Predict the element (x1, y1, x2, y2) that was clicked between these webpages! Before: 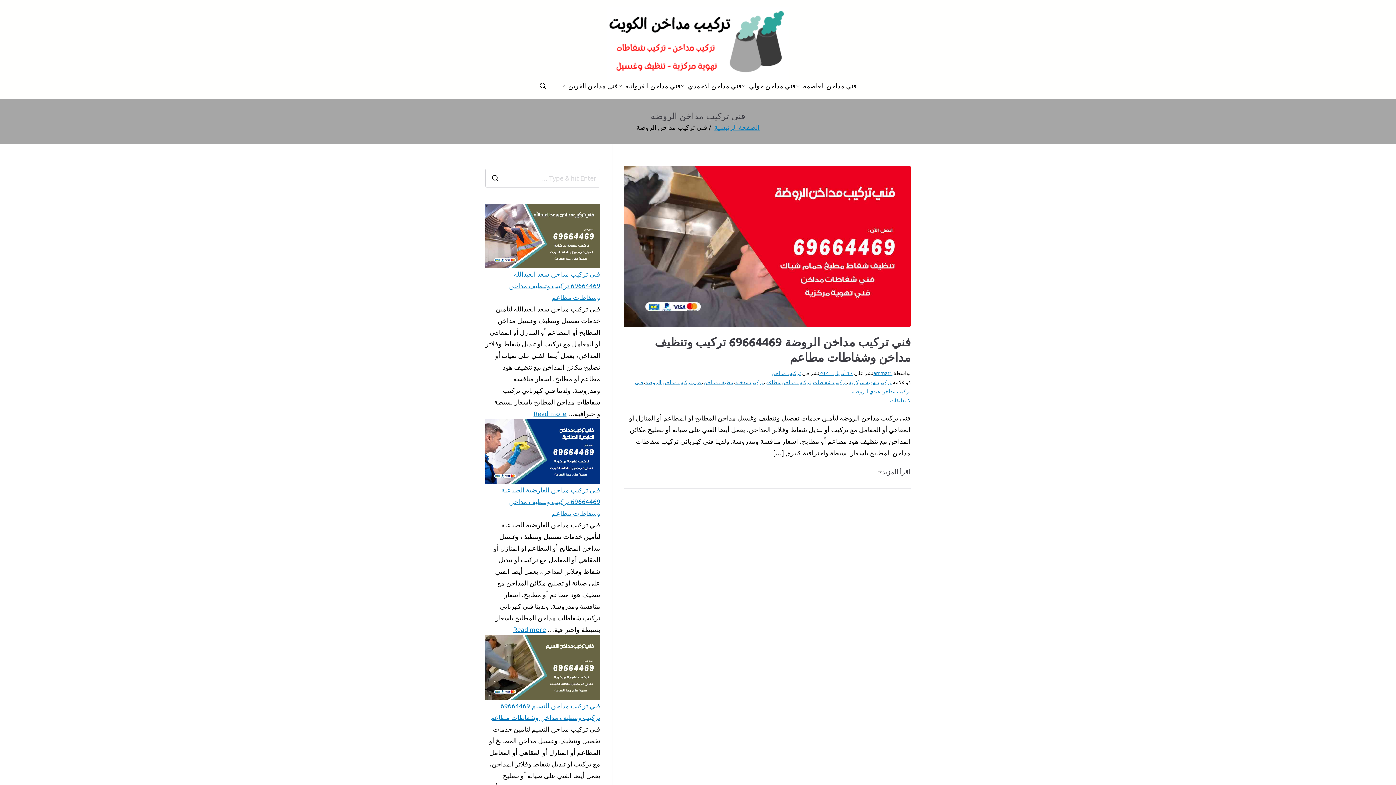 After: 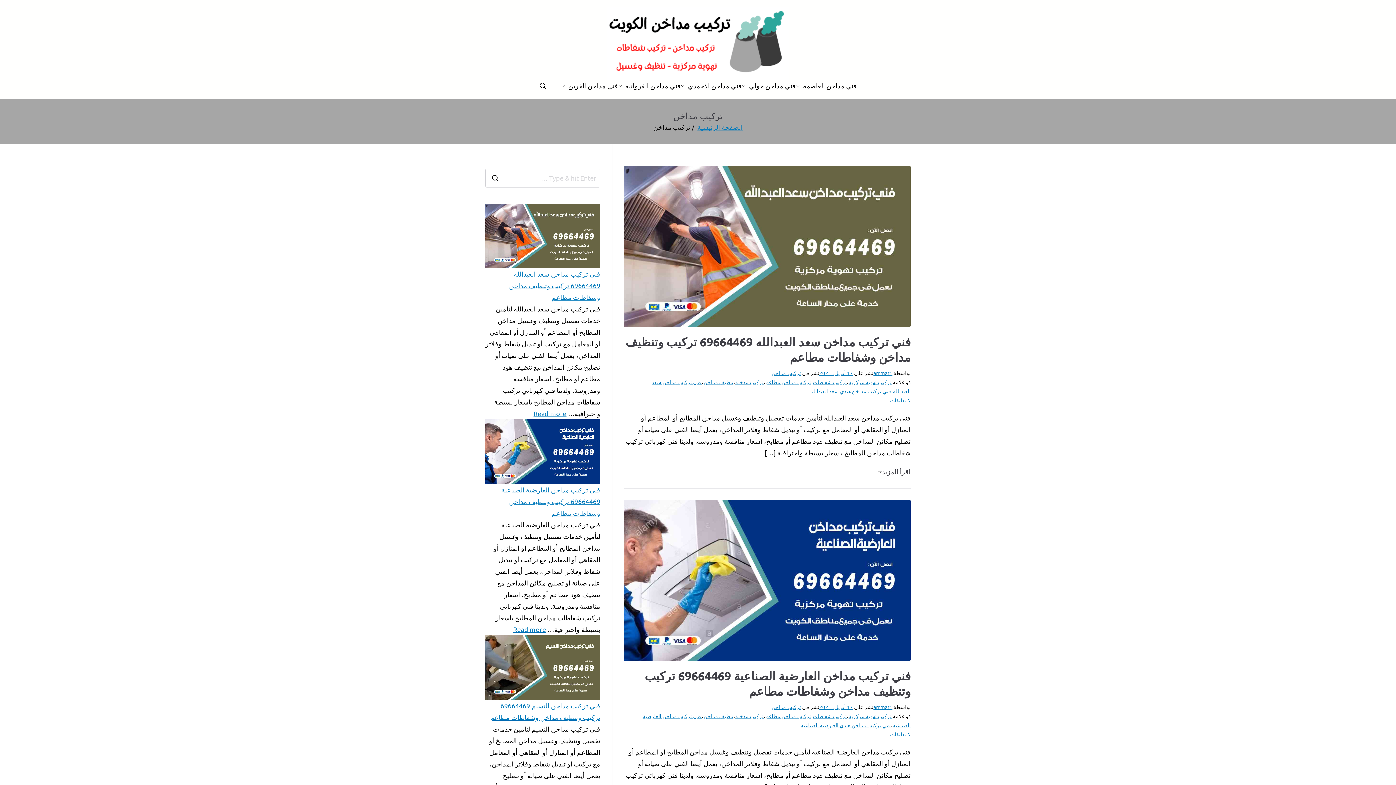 Action: bbox: (771, 369, 801, 376) label: تركيب مداخن